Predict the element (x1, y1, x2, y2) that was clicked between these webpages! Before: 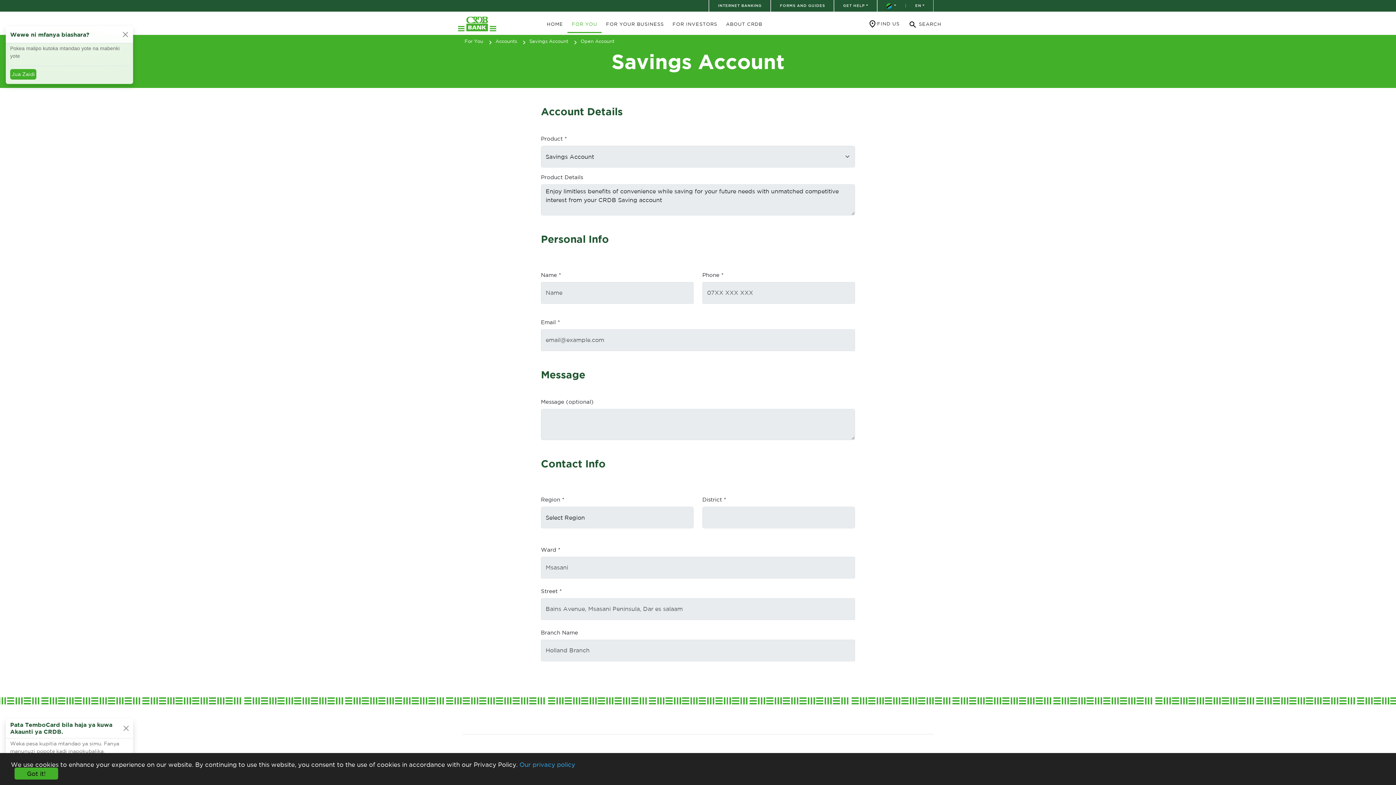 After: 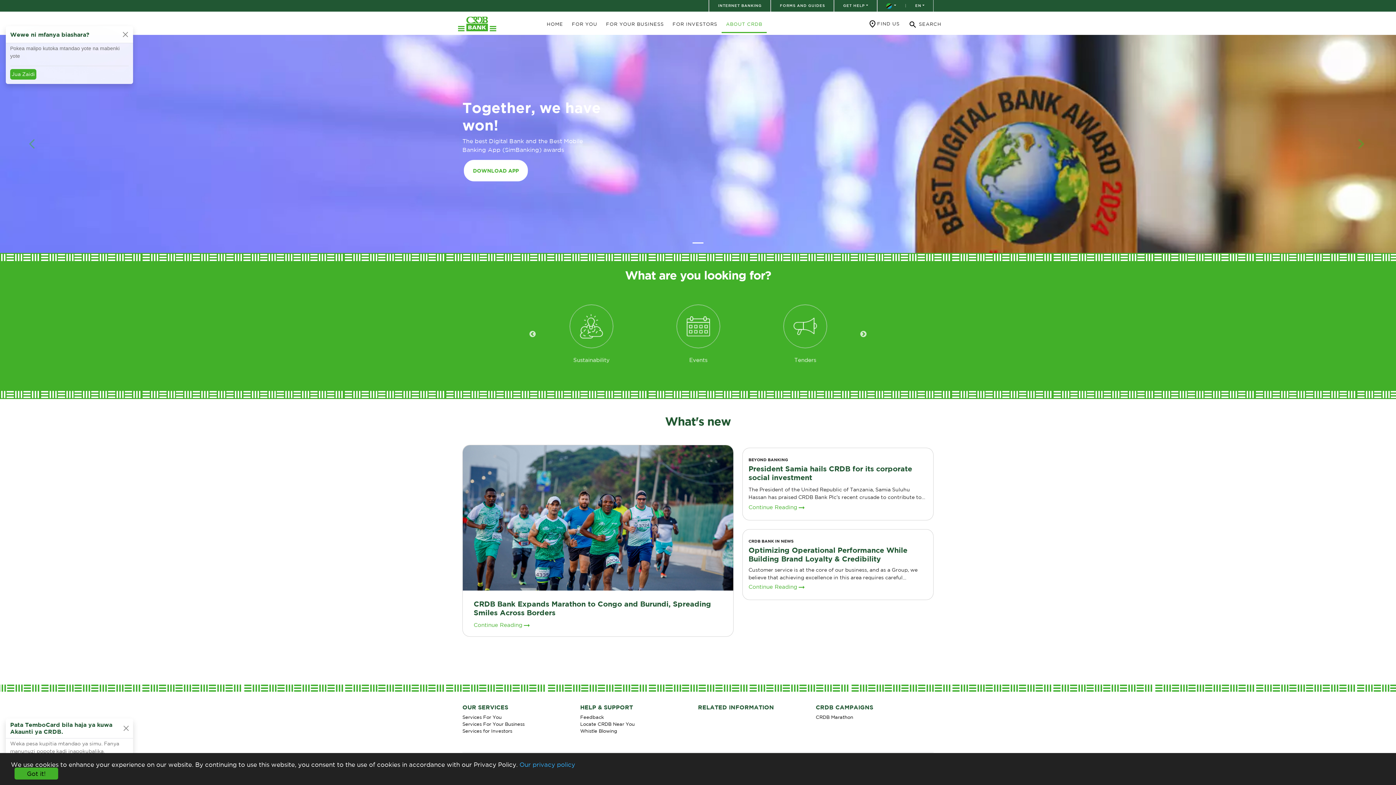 Action: bbox: (723, 17, 765, 30) label: ABOUT CRDB